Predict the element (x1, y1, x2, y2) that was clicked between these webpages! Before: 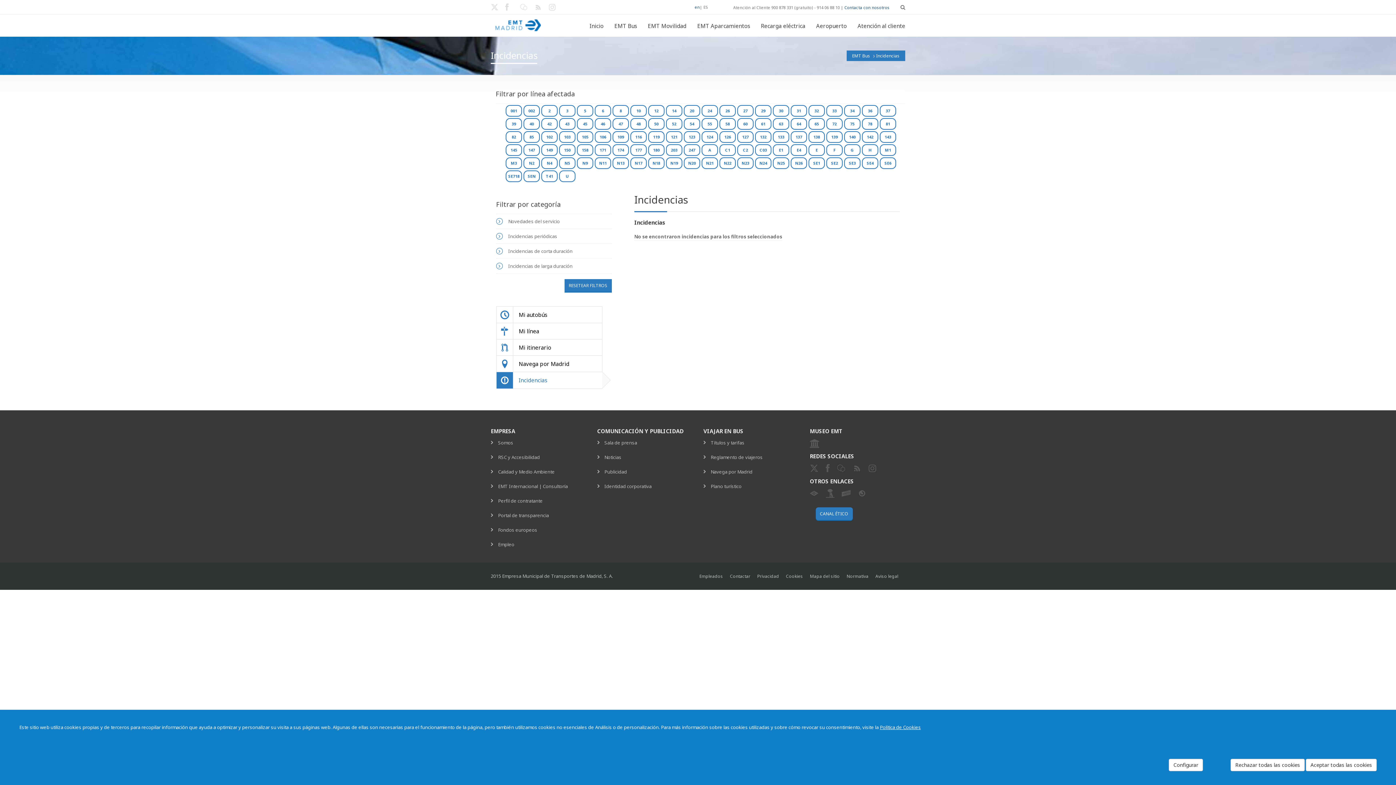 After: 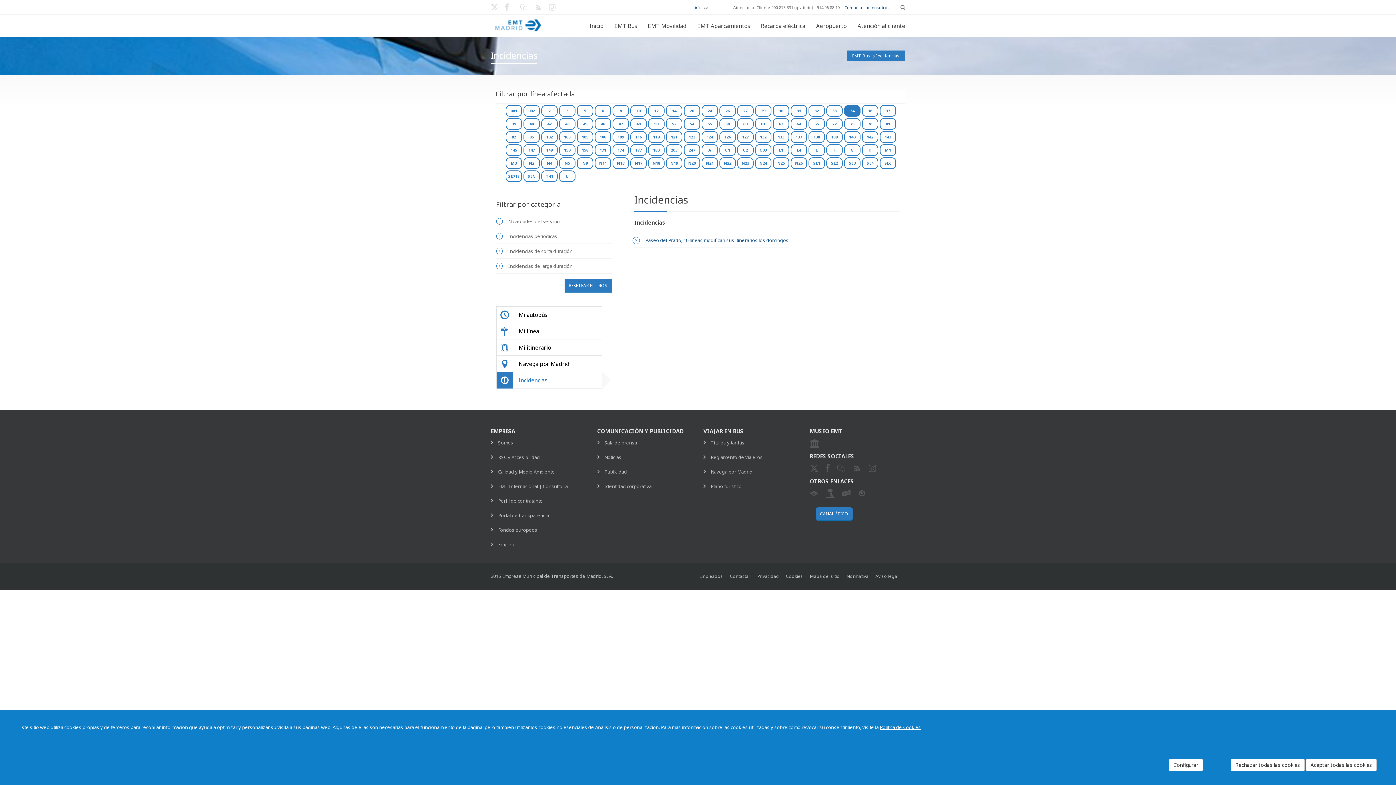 Action: label: 34 bbox: (844, 105, 860, 116)